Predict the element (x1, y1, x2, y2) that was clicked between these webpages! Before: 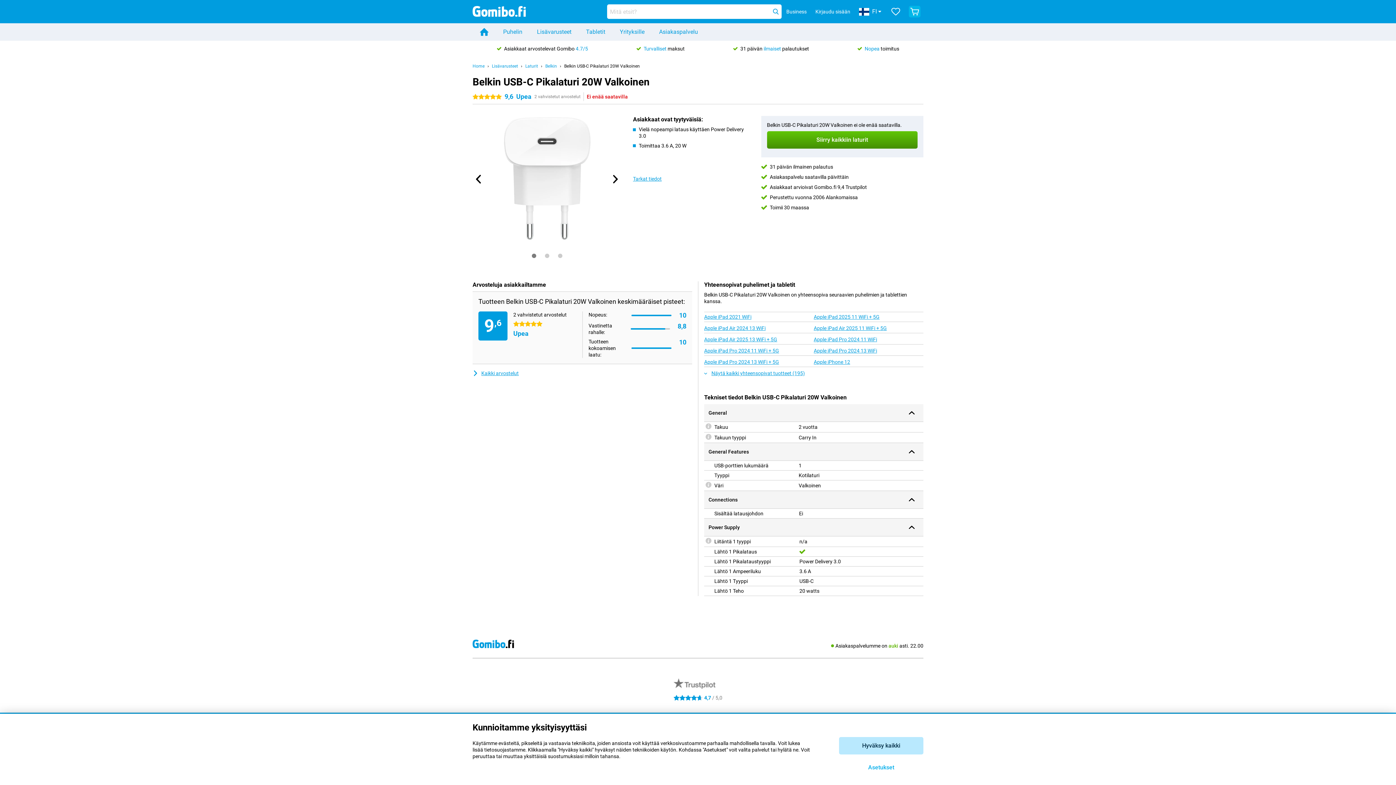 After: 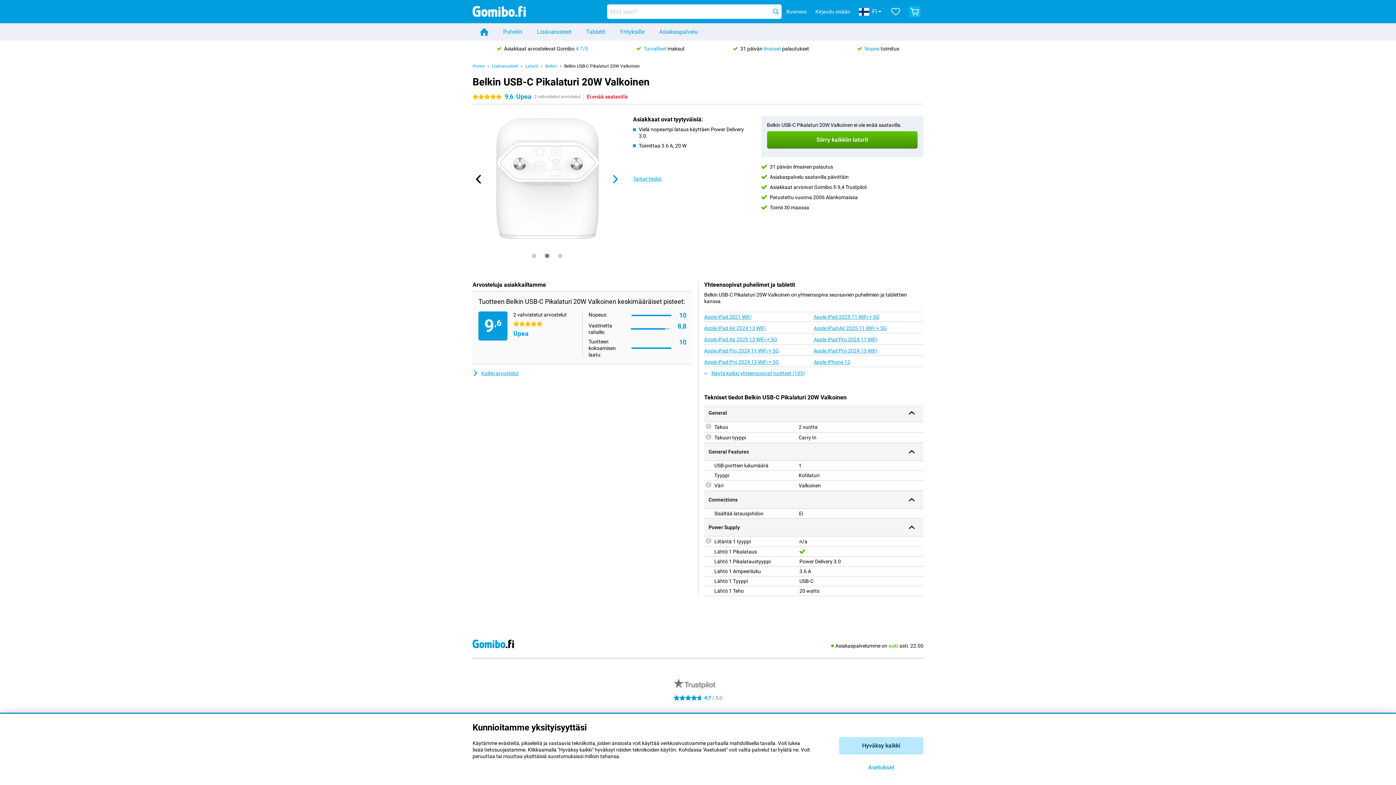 Action: bbox: (609, 167, 621, 190)